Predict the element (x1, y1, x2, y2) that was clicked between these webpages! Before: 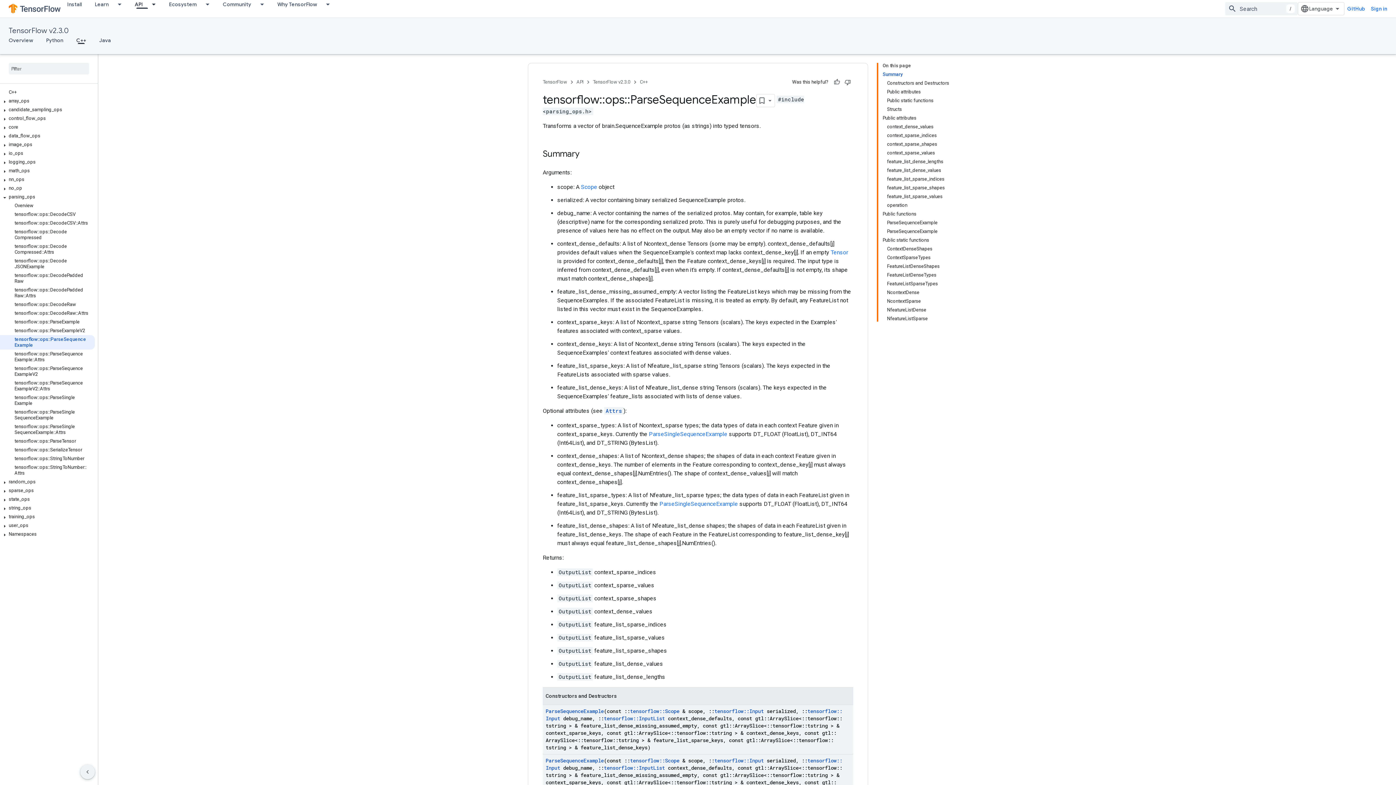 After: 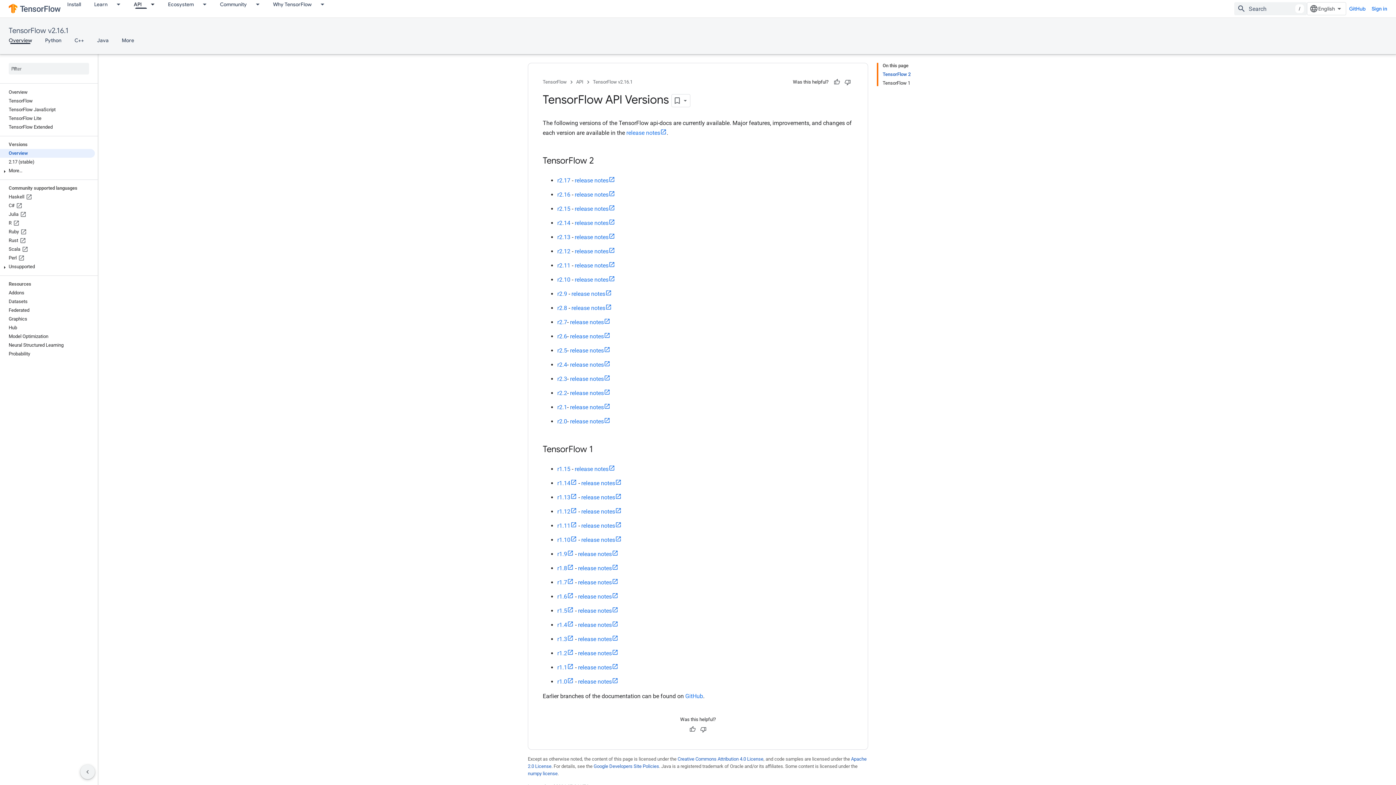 Action: label: API bbox: (576, 77, 583, 86)